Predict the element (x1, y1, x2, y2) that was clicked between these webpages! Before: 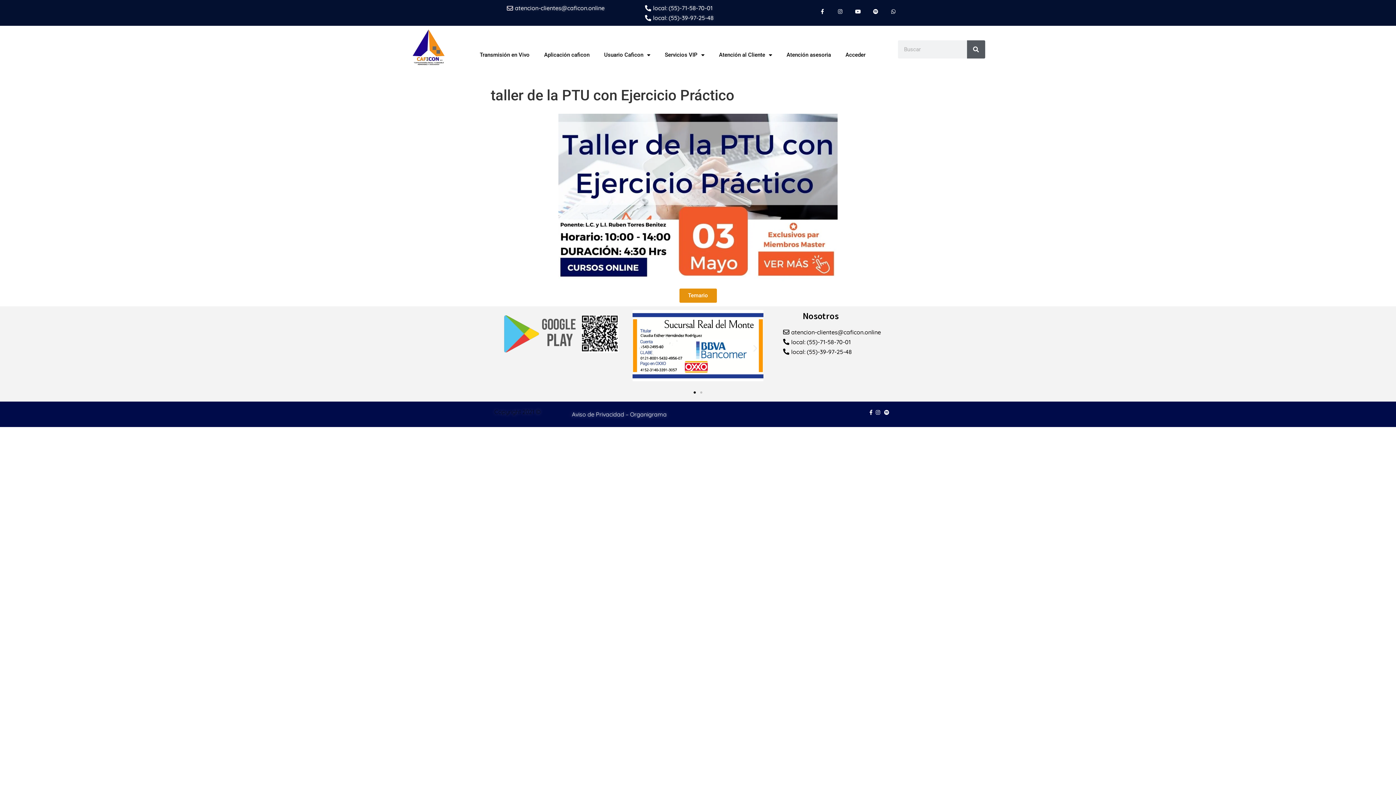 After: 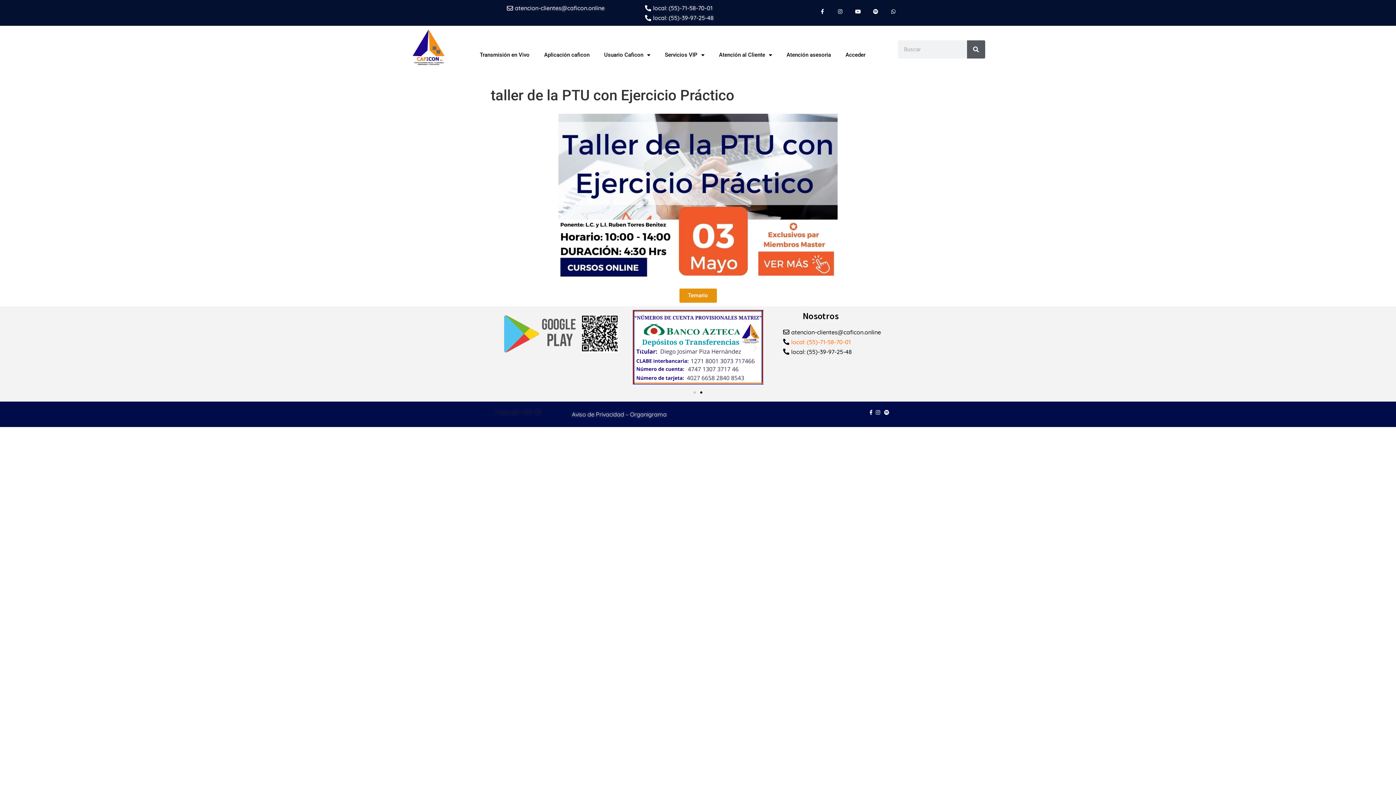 Action: bbox: (781, 337, 901, 346) label: local: (55)-71-58-70-01